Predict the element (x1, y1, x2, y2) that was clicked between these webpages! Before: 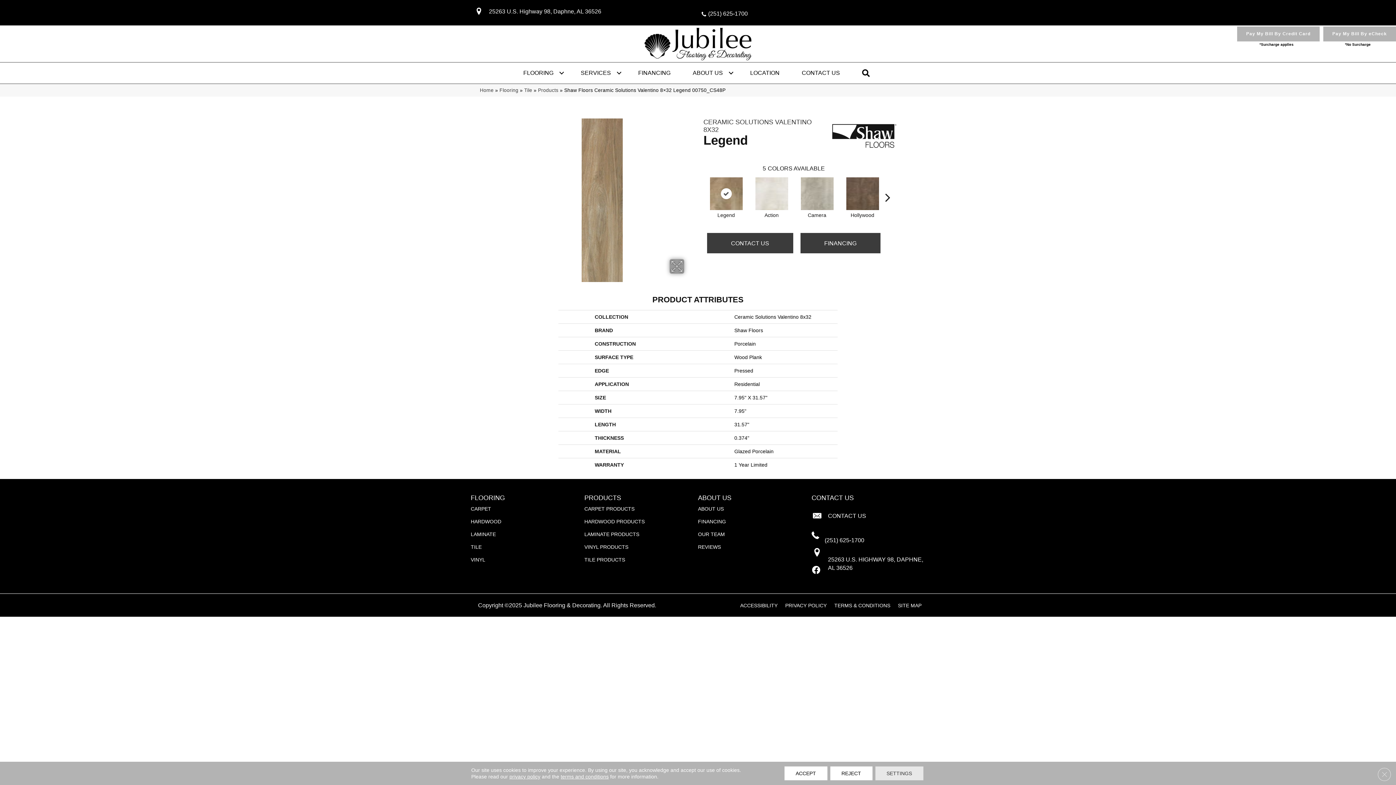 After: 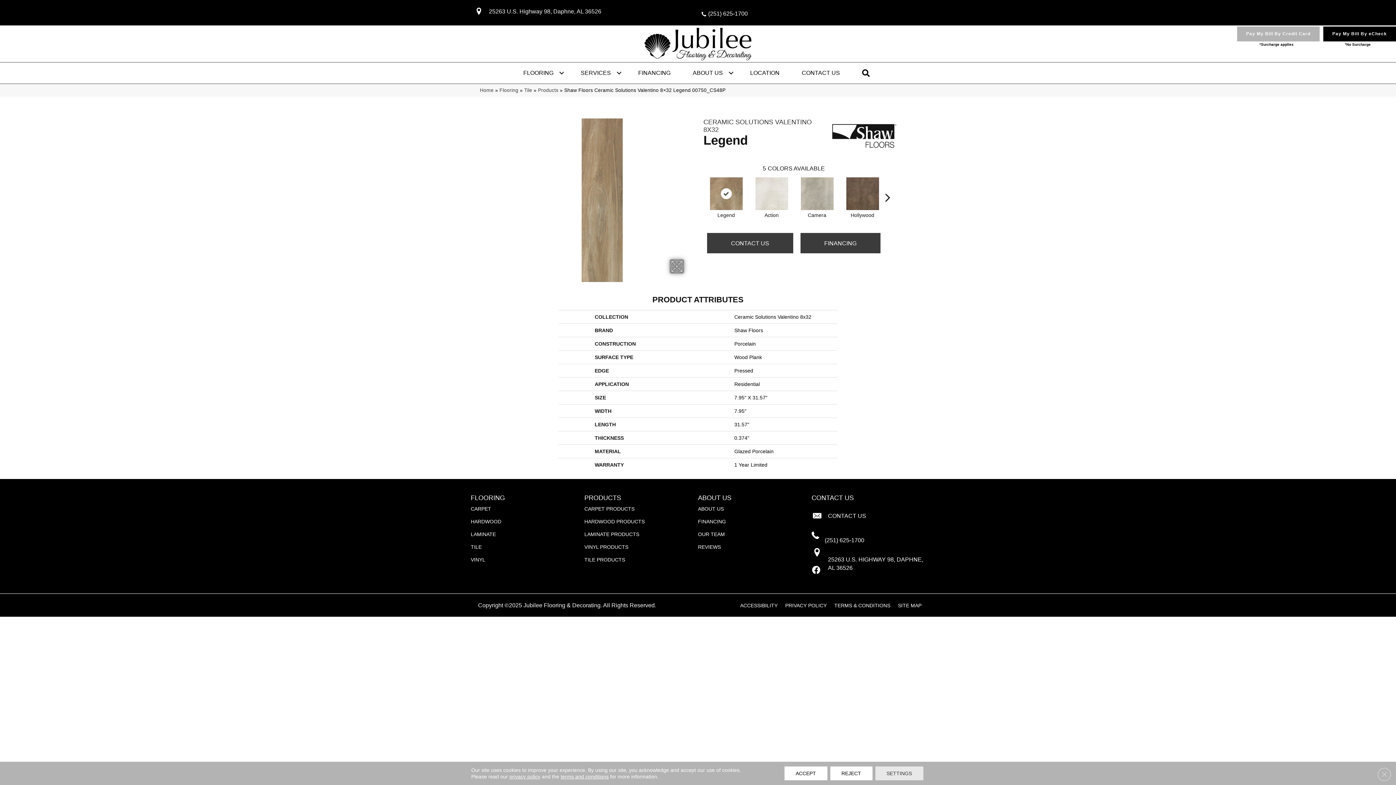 Action: bbox: (1323, 26, 1396, 41) label: Pay My Bill By eCheck